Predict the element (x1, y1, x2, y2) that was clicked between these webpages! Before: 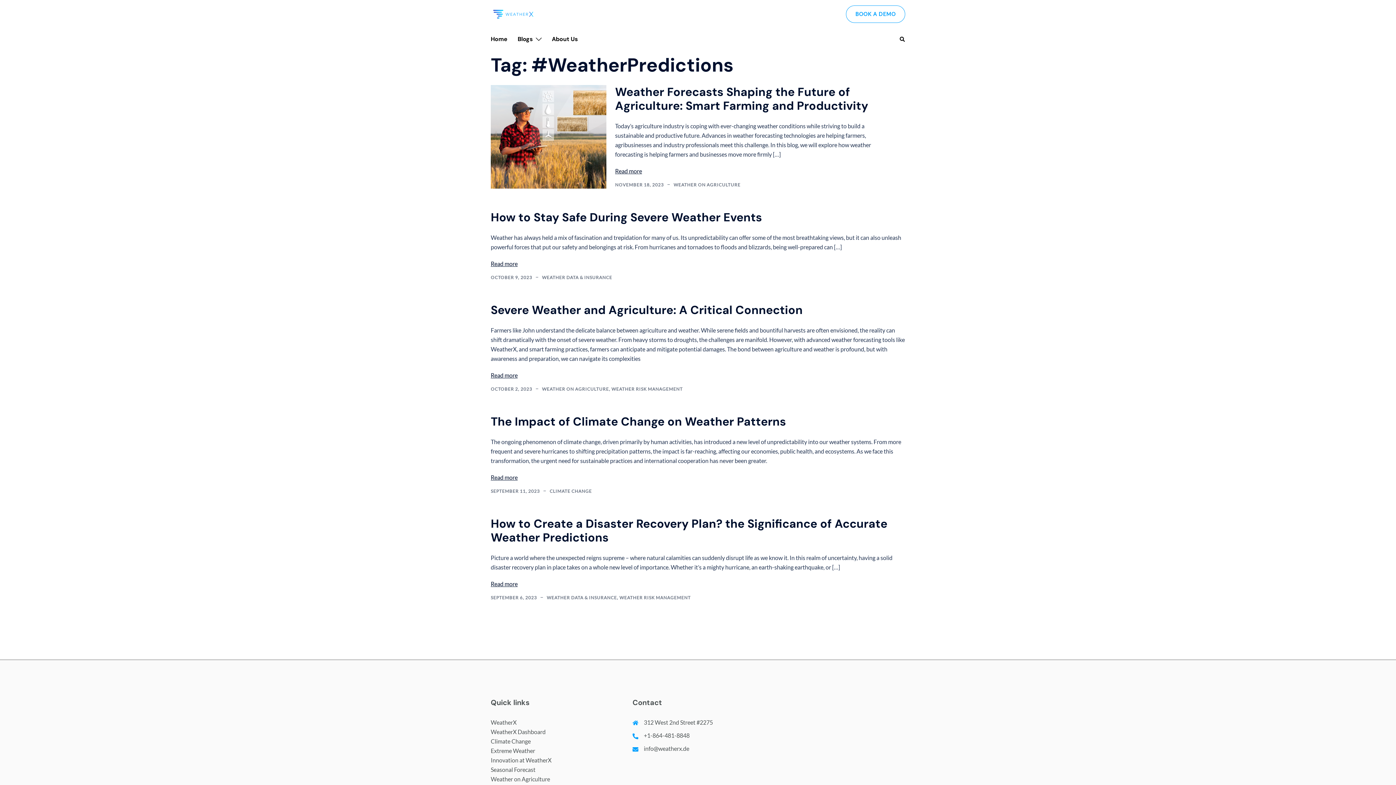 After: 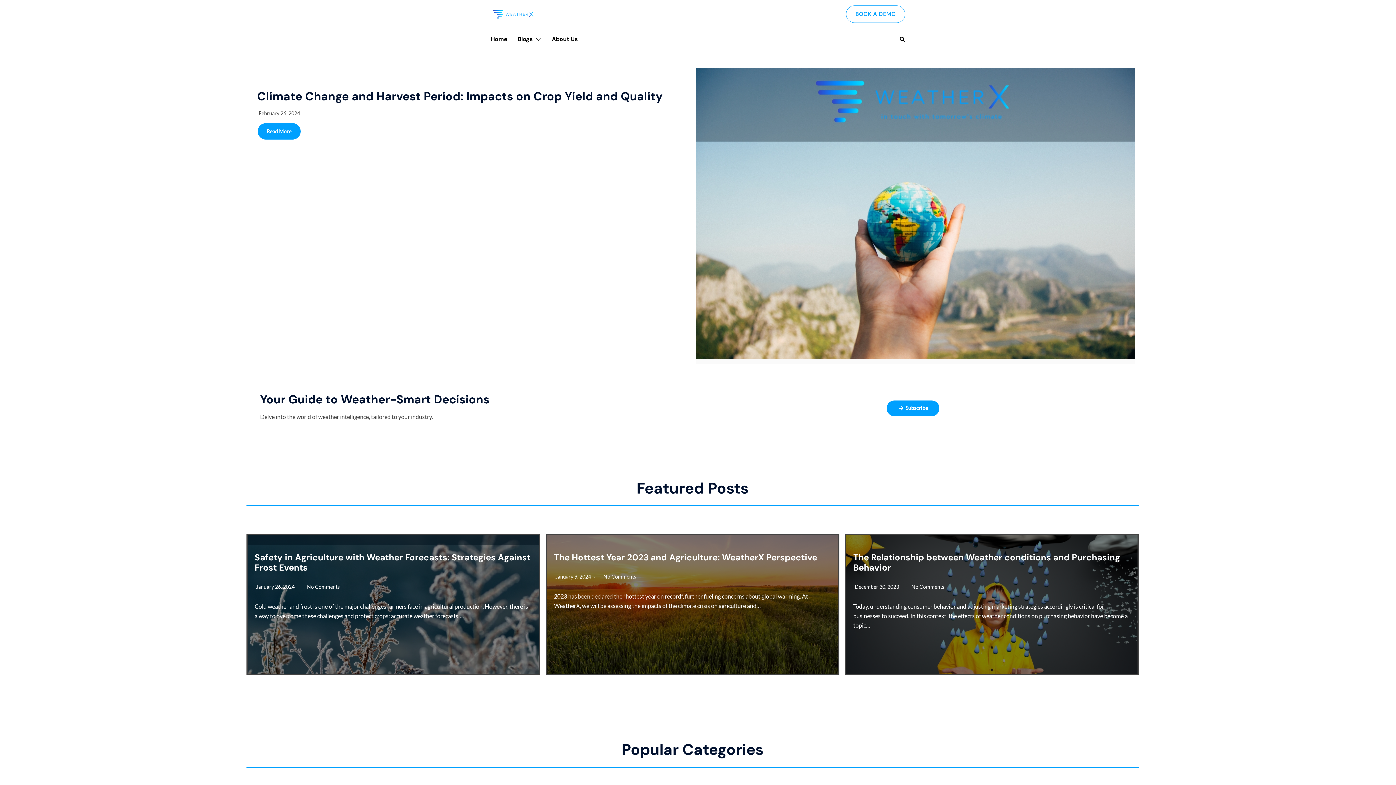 Action: label: Home bbox: (490, 34, 507, 44)